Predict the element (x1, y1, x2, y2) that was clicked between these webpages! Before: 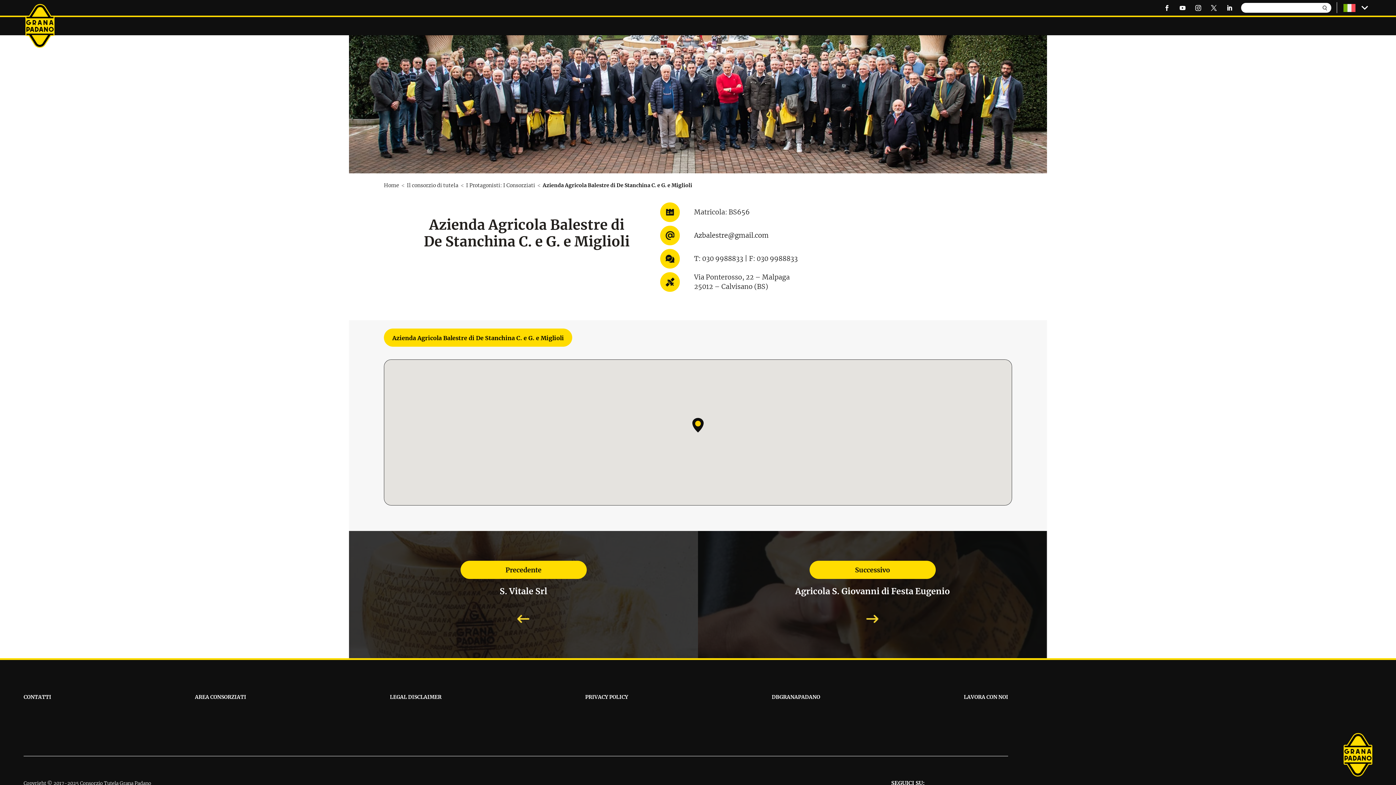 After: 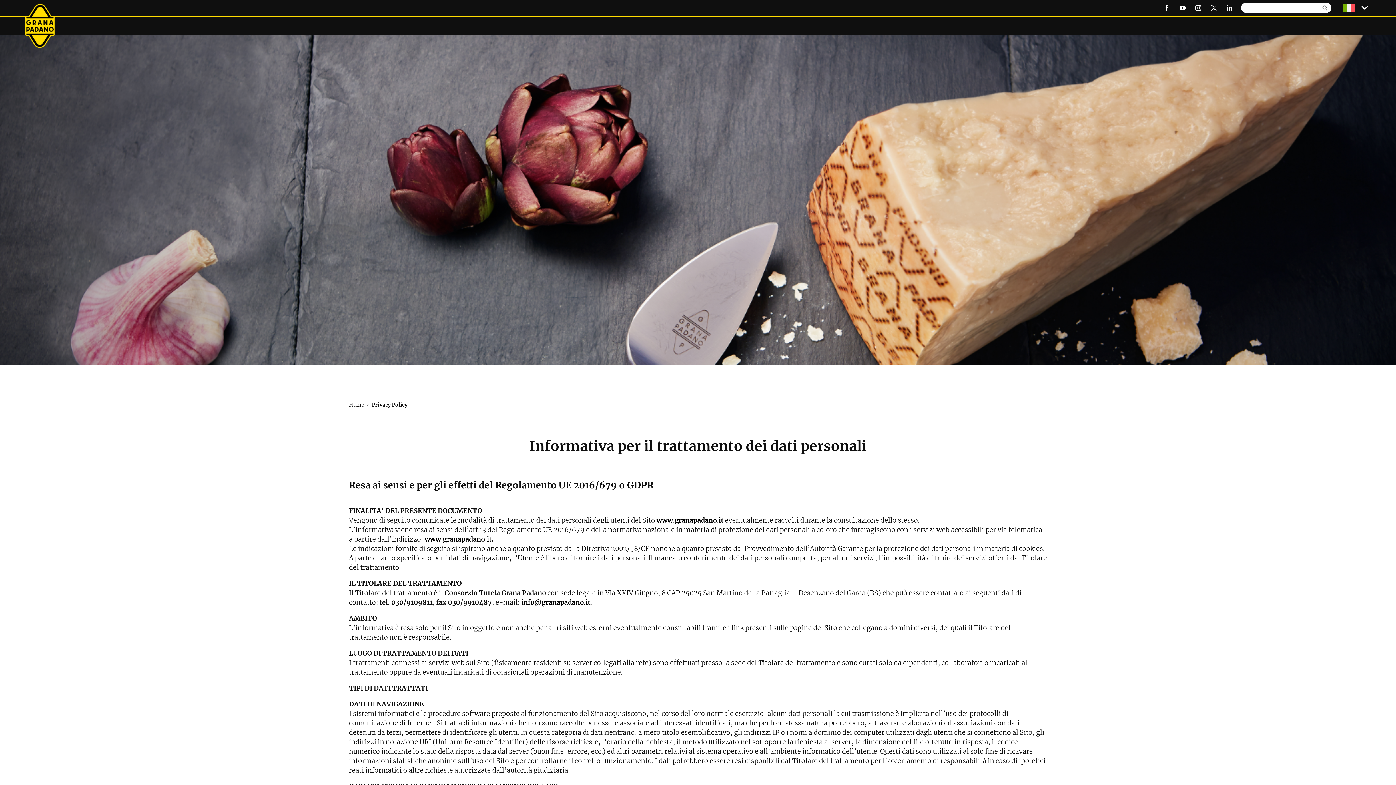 Action: label: PRIVACY POLICY bbox: (585, 694, 628, 700)